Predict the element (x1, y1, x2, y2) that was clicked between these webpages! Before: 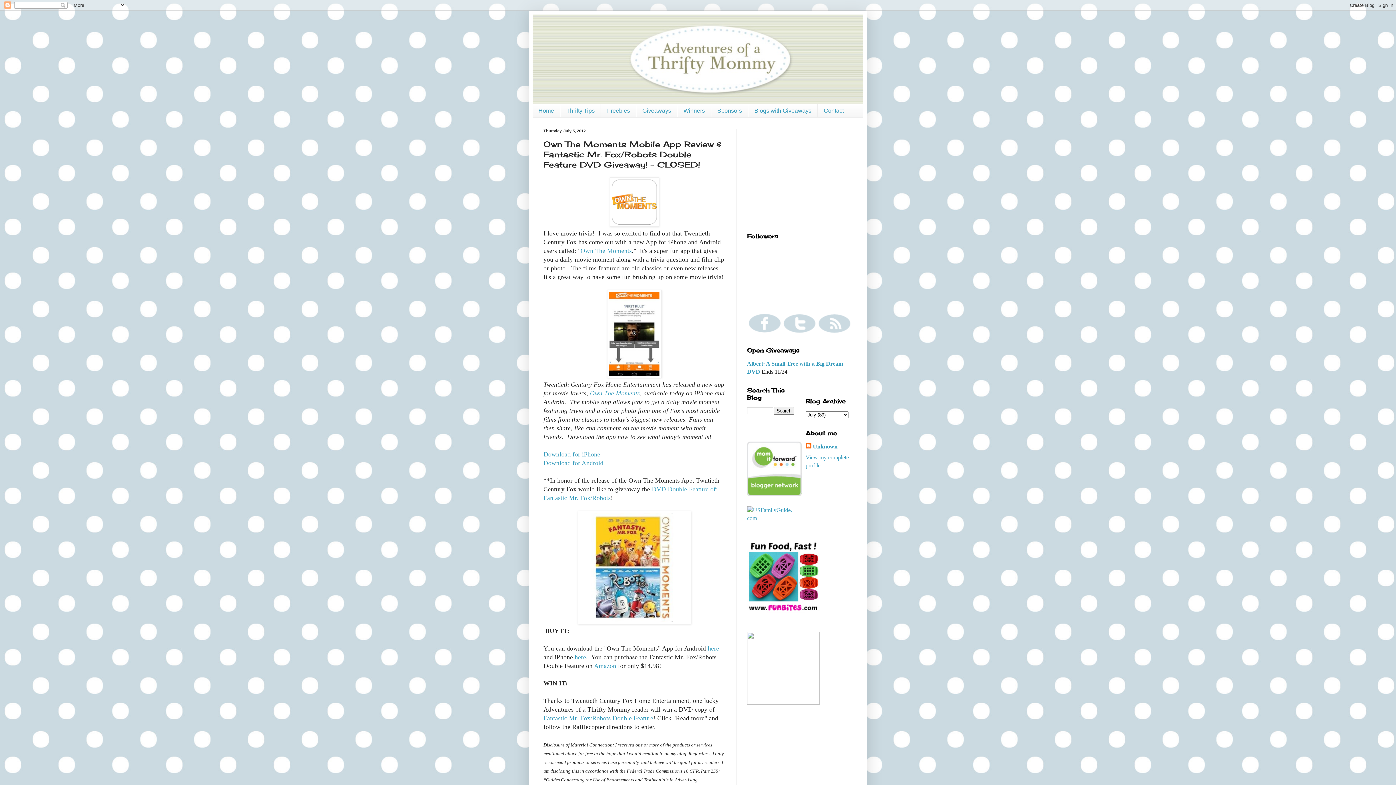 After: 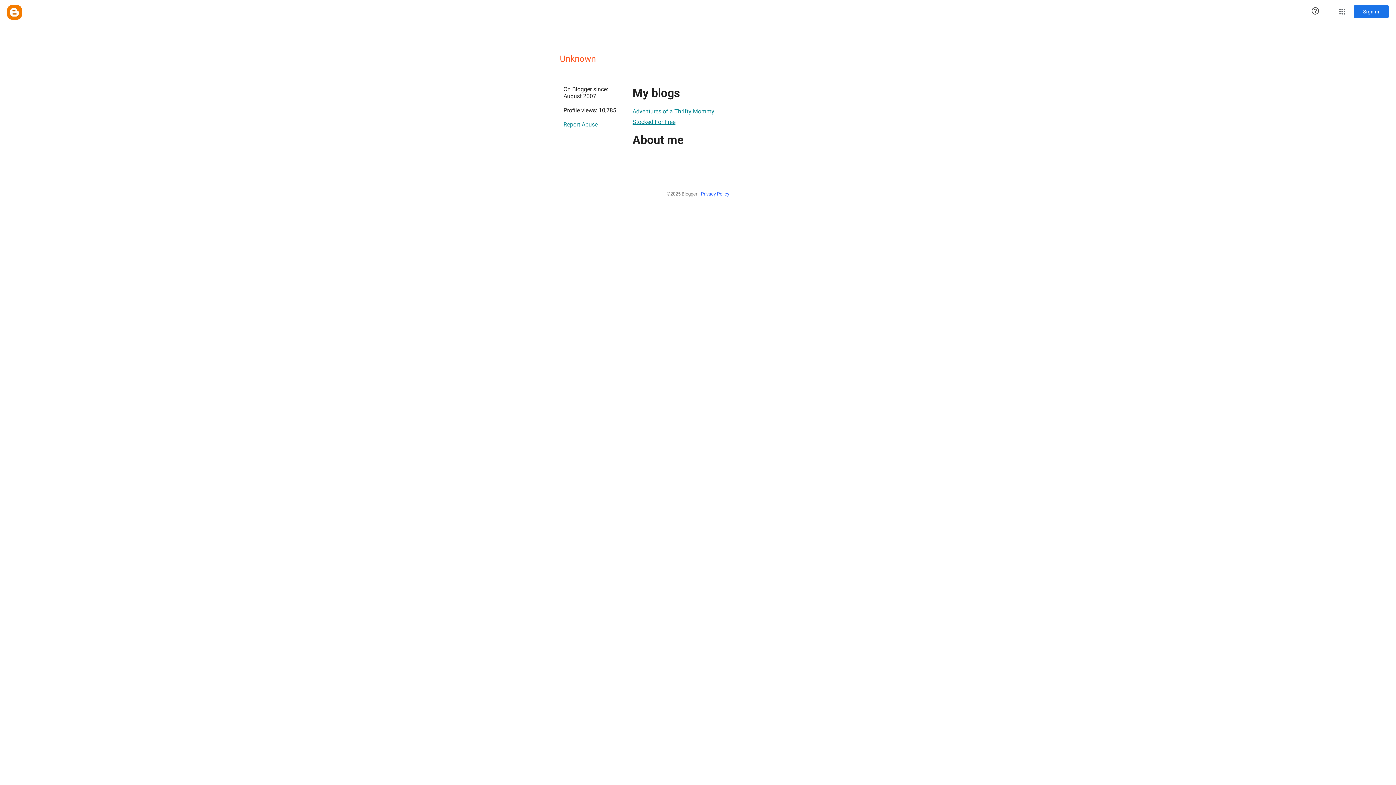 Action: label: Unknown bbox: (805, 442, 837, 450)